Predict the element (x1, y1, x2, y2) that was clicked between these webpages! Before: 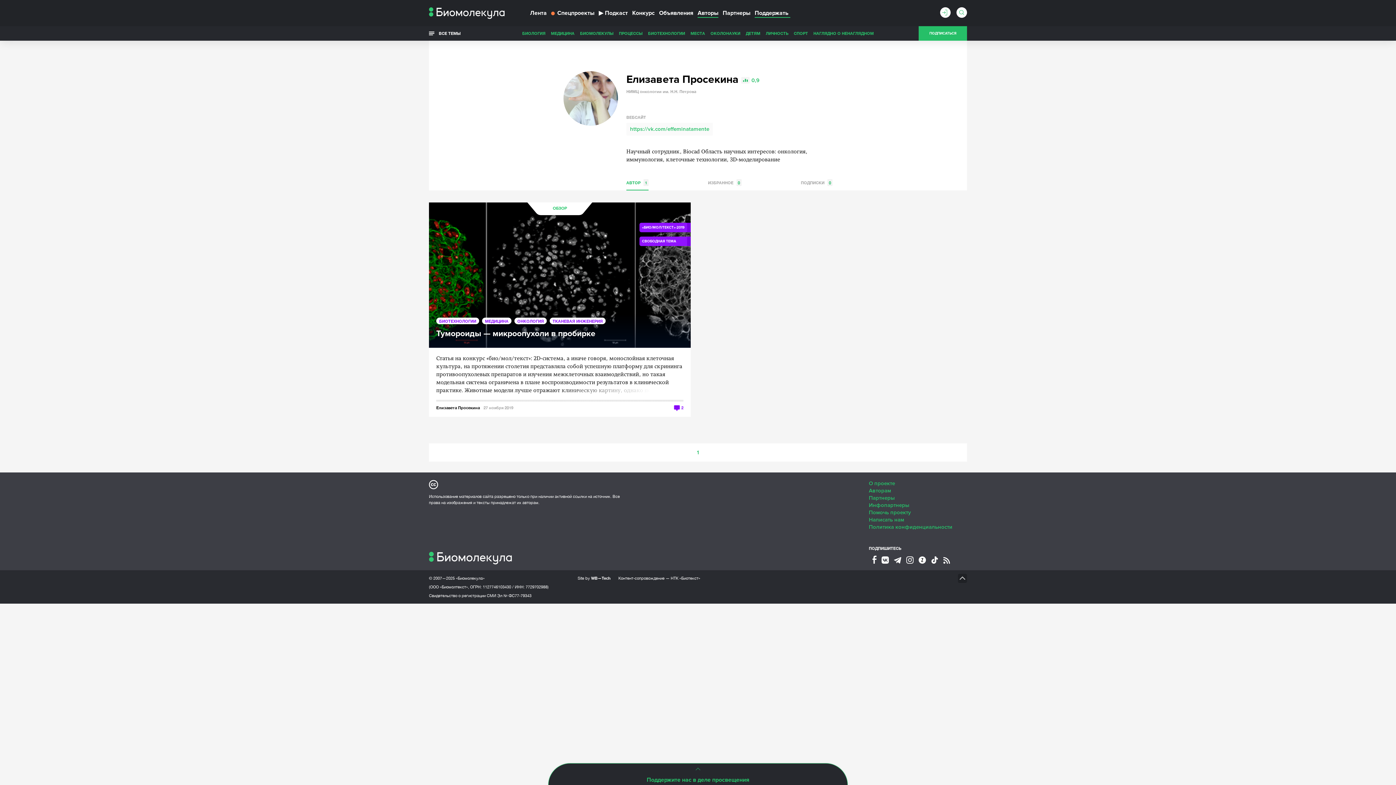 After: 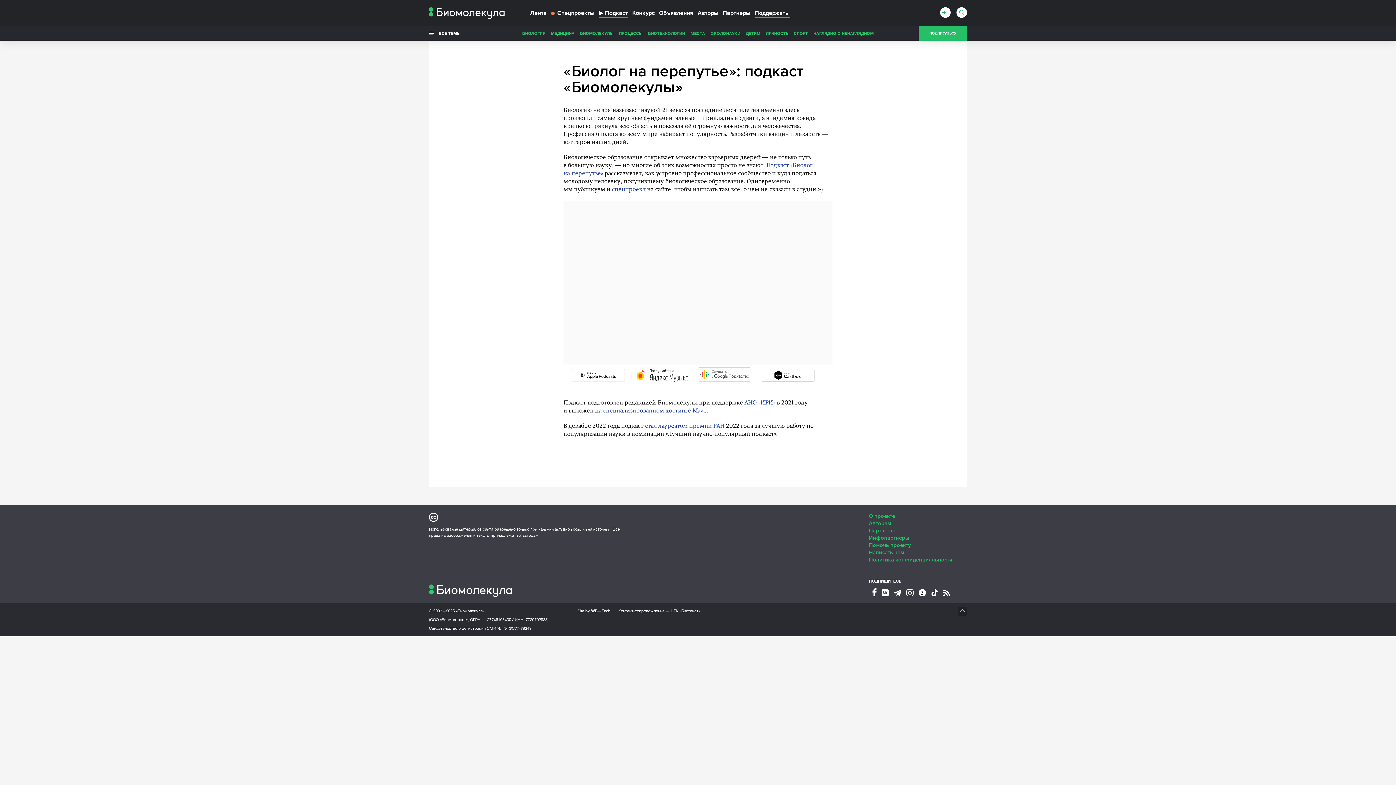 Action: bbox: (598, 9, 628, 17) label: ▶Подкаст